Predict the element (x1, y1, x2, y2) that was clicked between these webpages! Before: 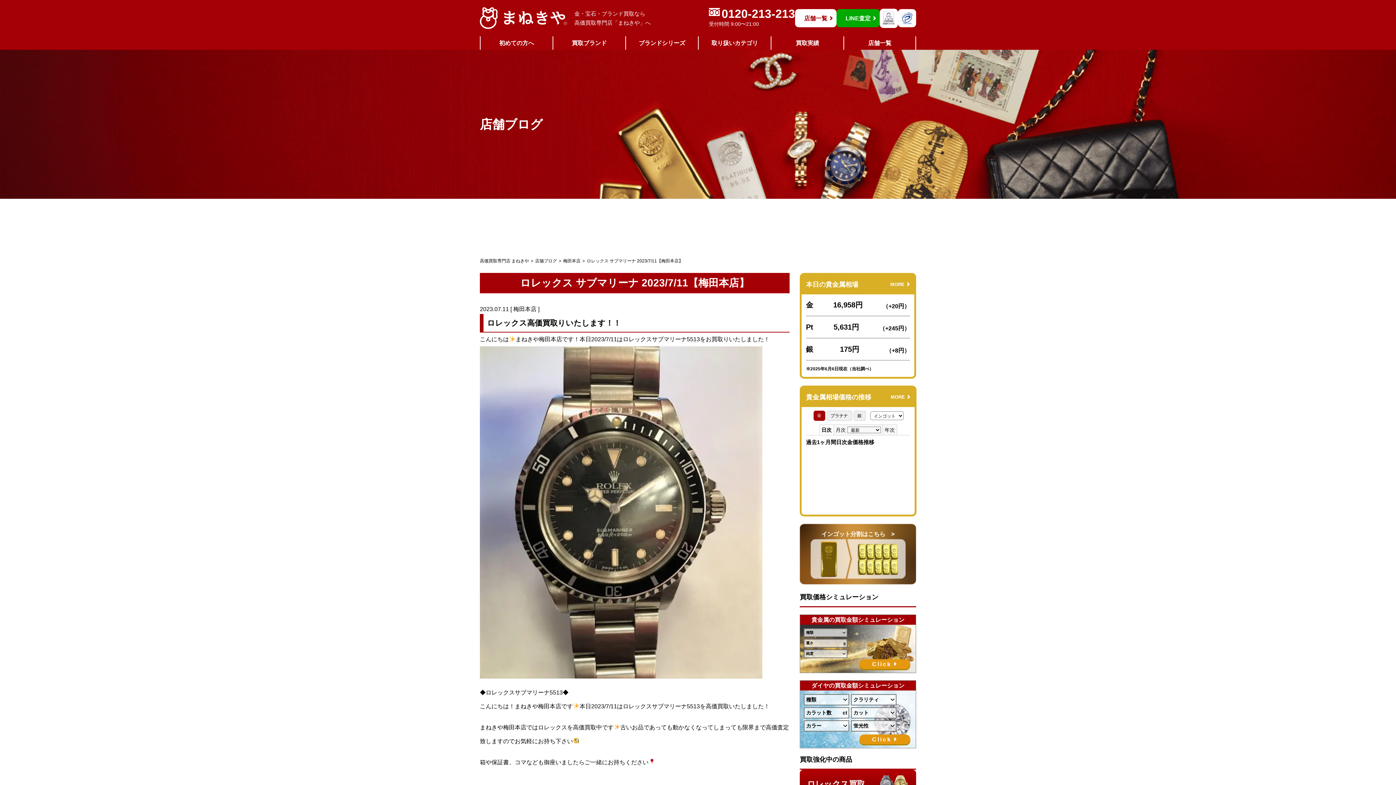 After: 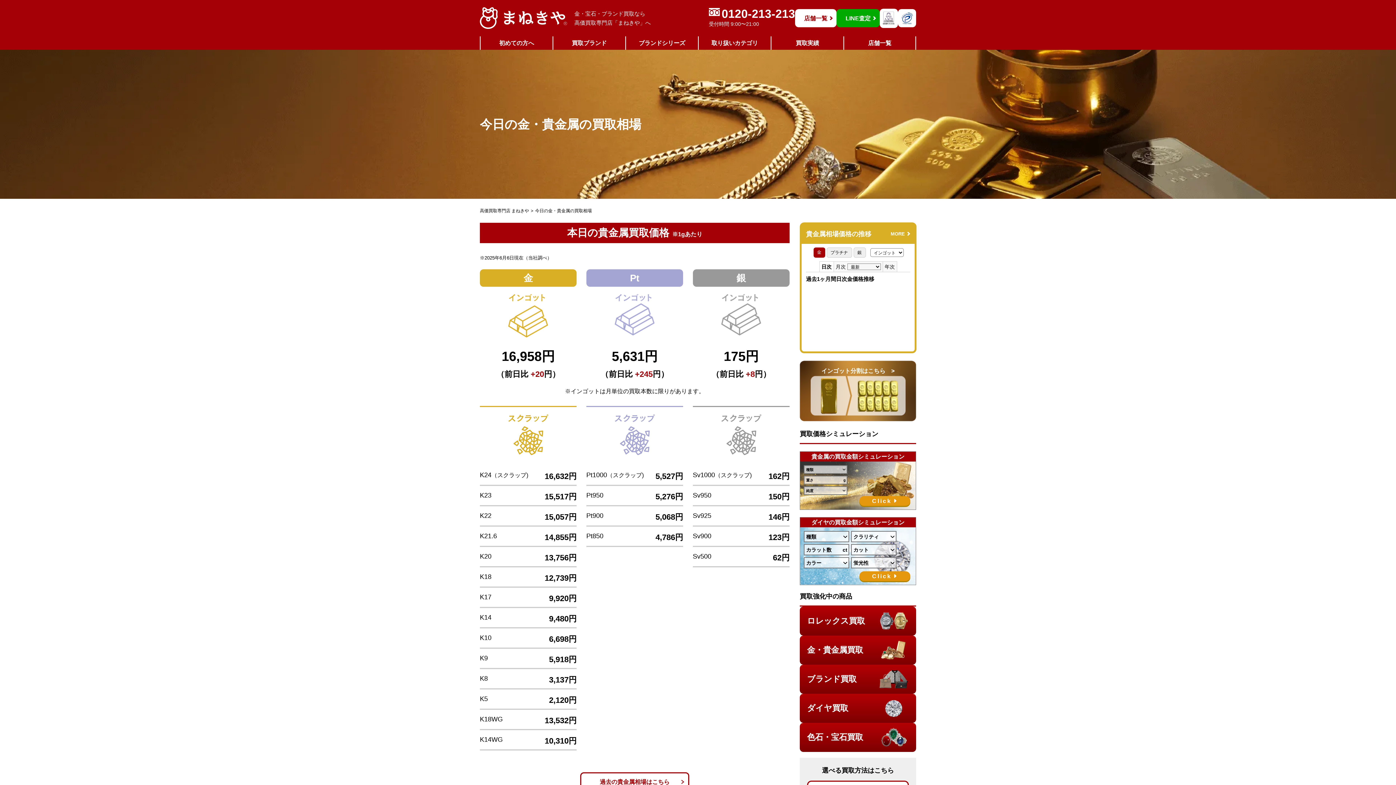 Action: bbox: (801, 274, 914, 294)